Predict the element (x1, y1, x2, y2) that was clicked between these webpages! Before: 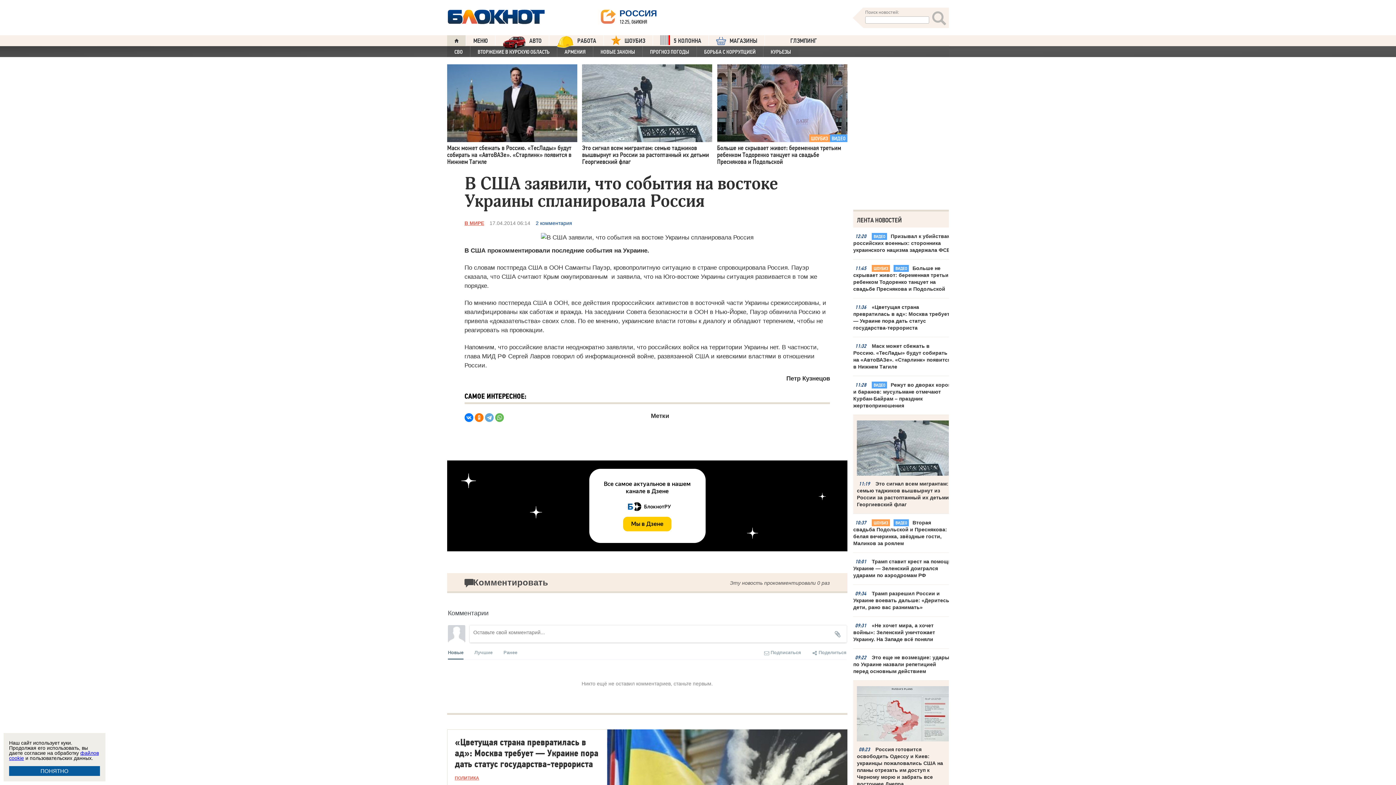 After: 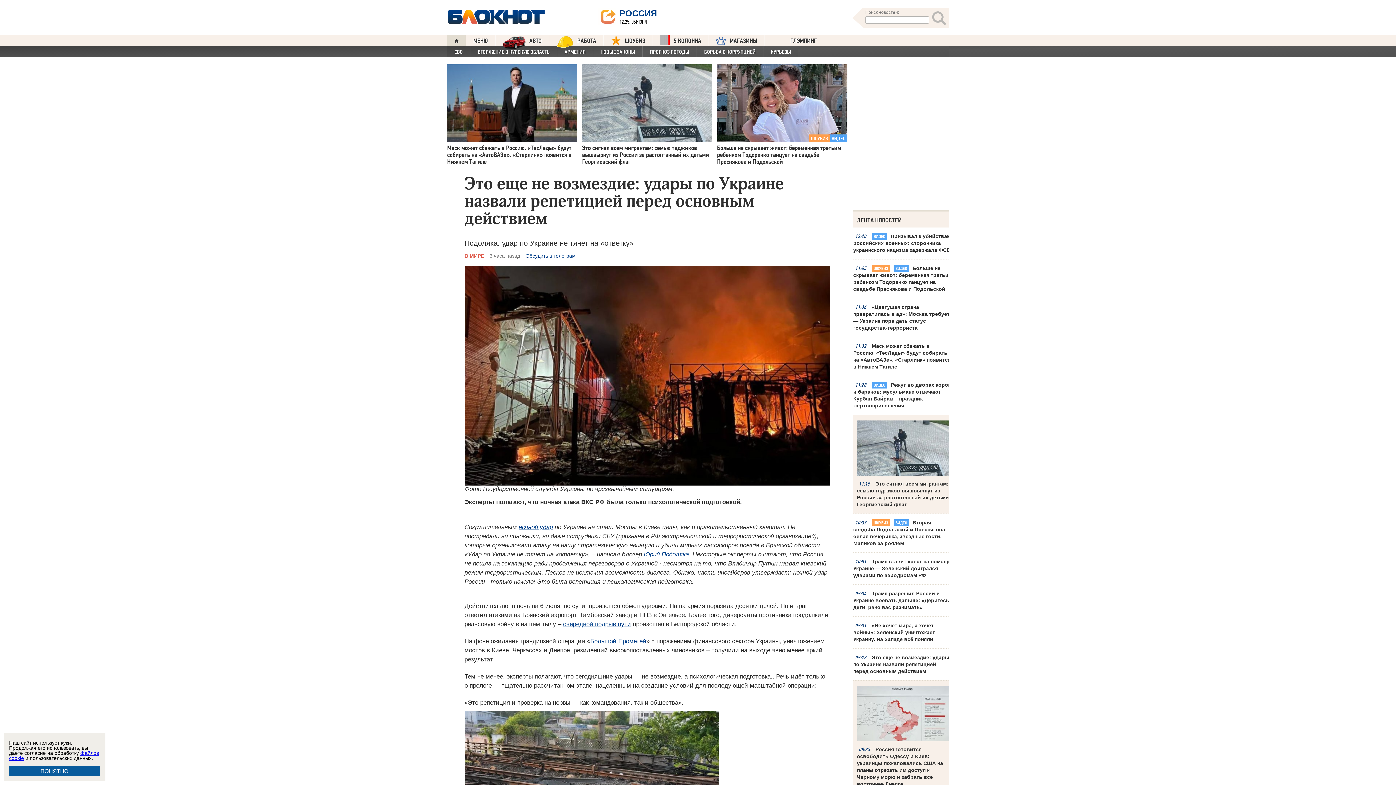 Action: label: Это еще не возмездие: удары по Украине назвали репетицией перед основным действием bbox: (853, 691, 952, 712)